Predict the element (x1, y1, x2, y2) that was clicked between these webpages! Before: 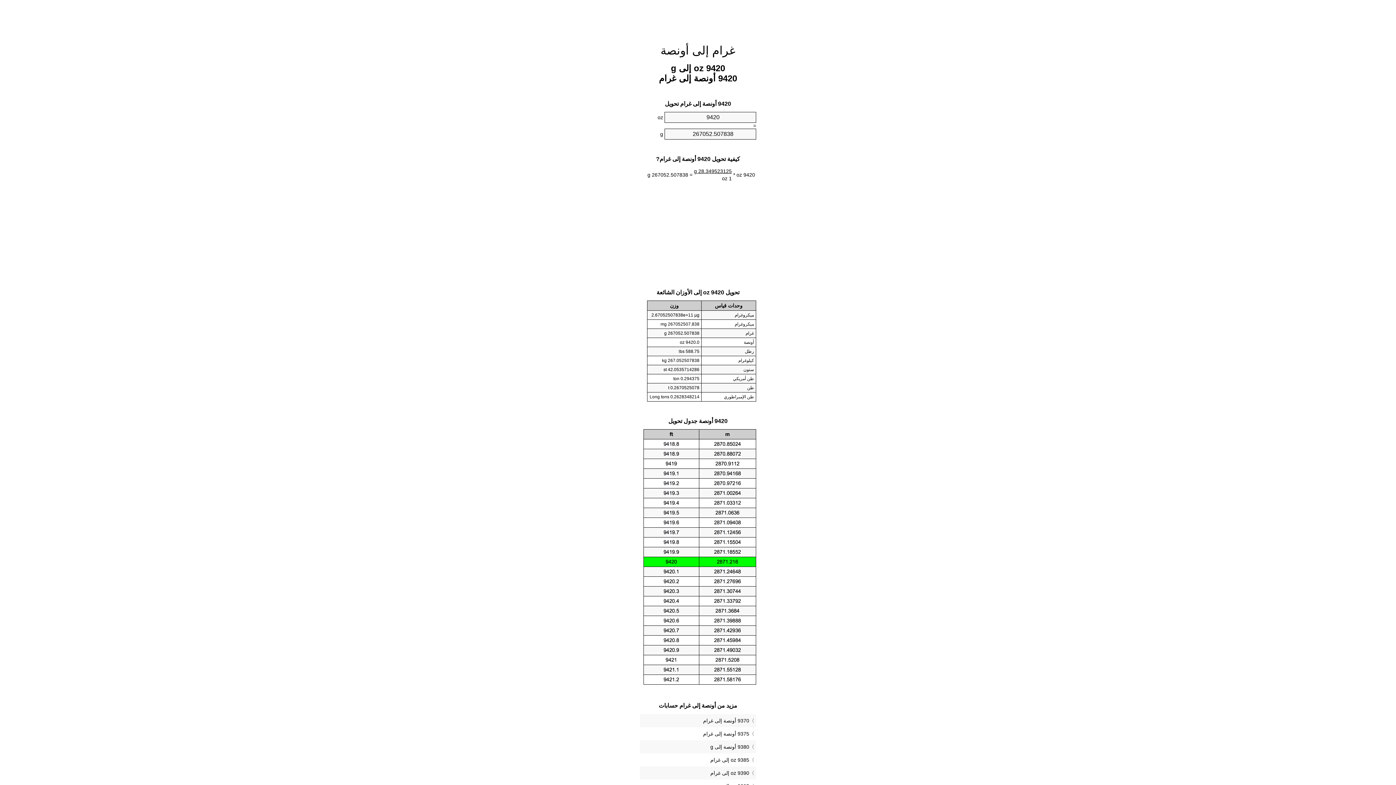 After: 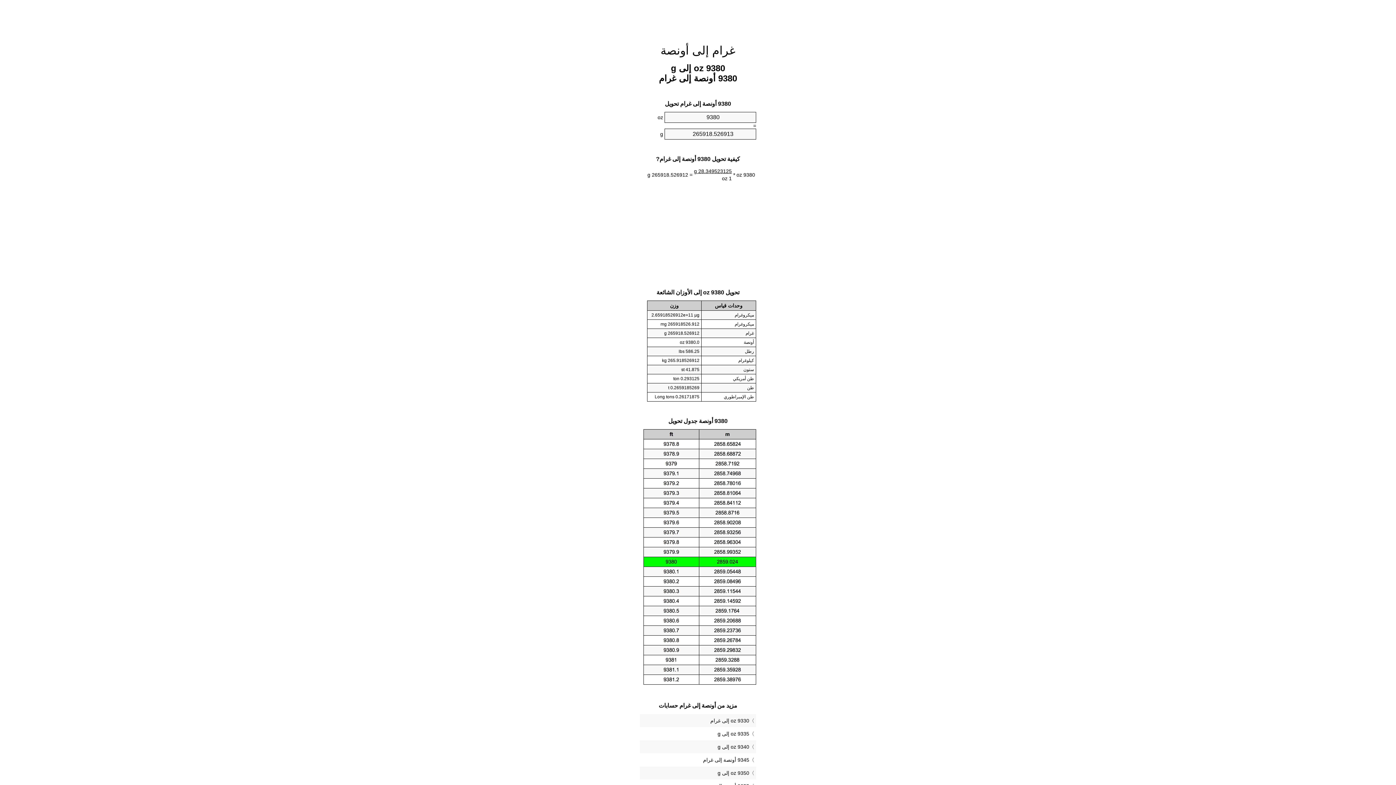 Action: label: 9380 أونصة إلى g bbox: (641, 742, 754, 752)